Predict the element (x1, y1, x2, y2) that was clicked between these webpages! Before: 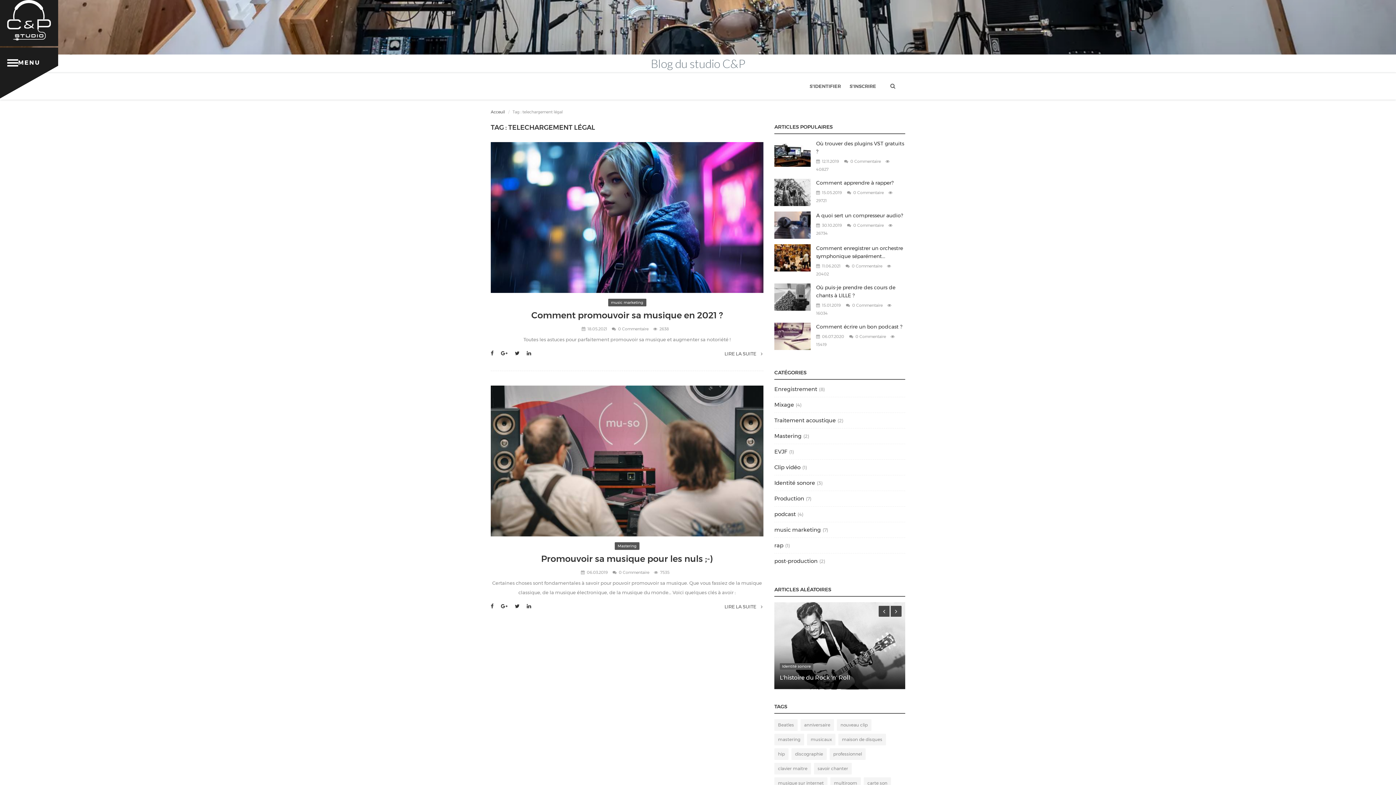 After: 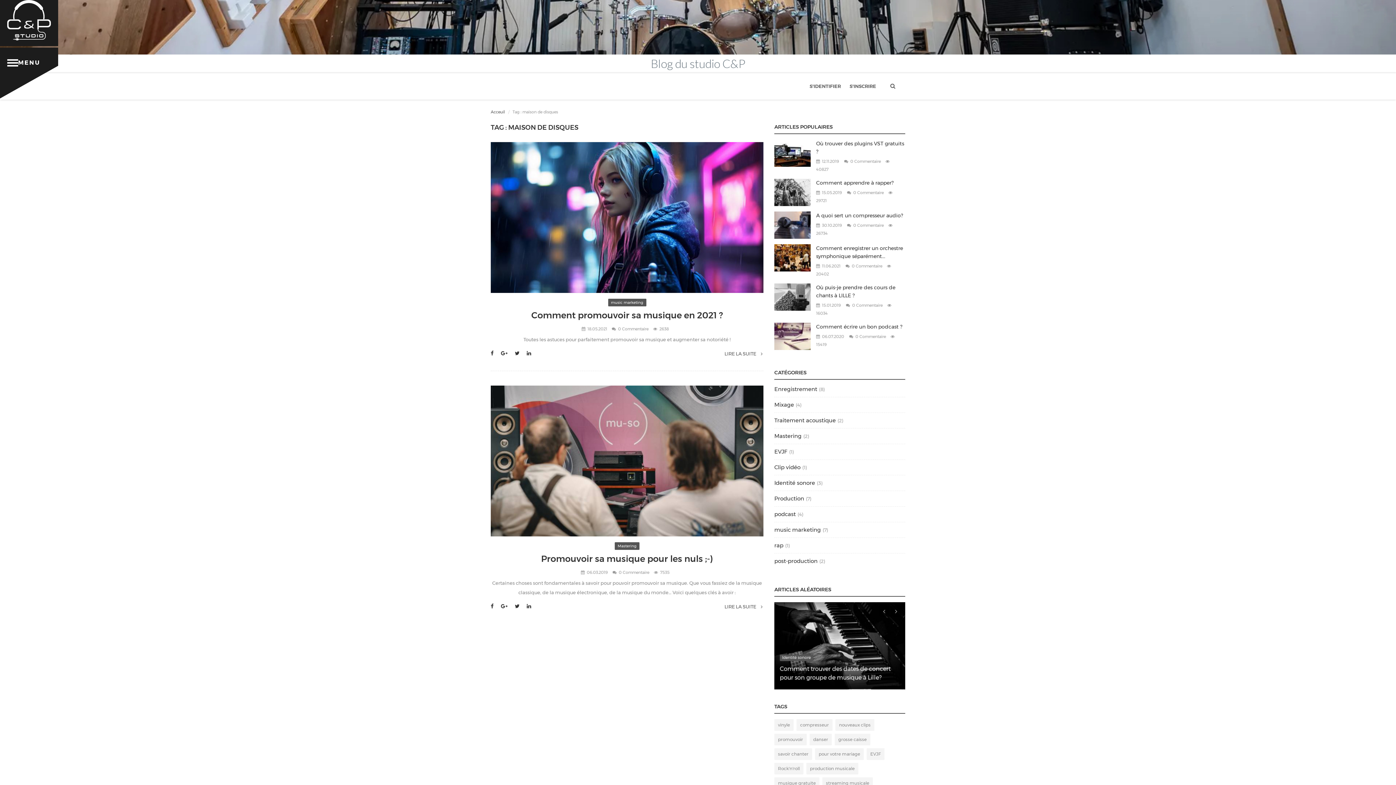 Action: bbox: (838, 734, 886, 745) label: maison de disques